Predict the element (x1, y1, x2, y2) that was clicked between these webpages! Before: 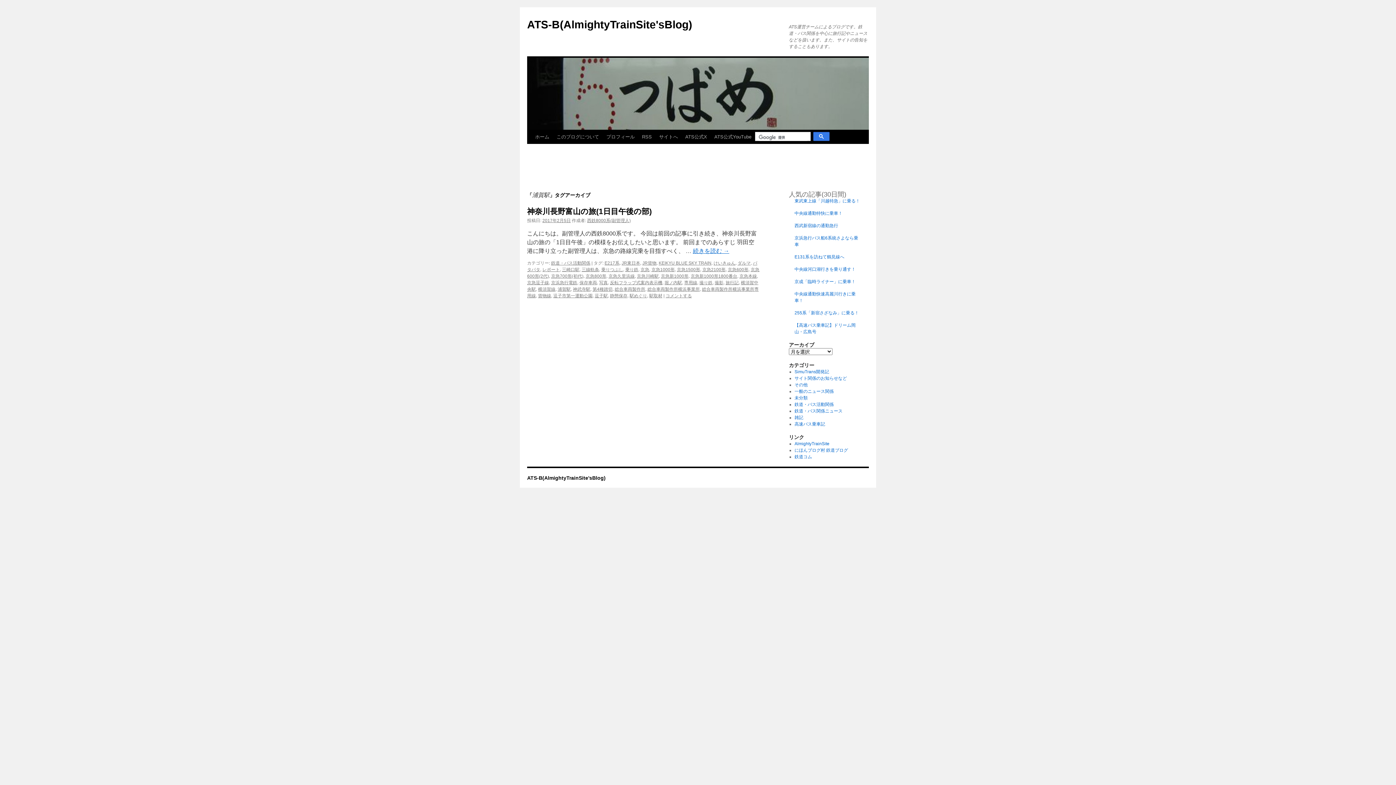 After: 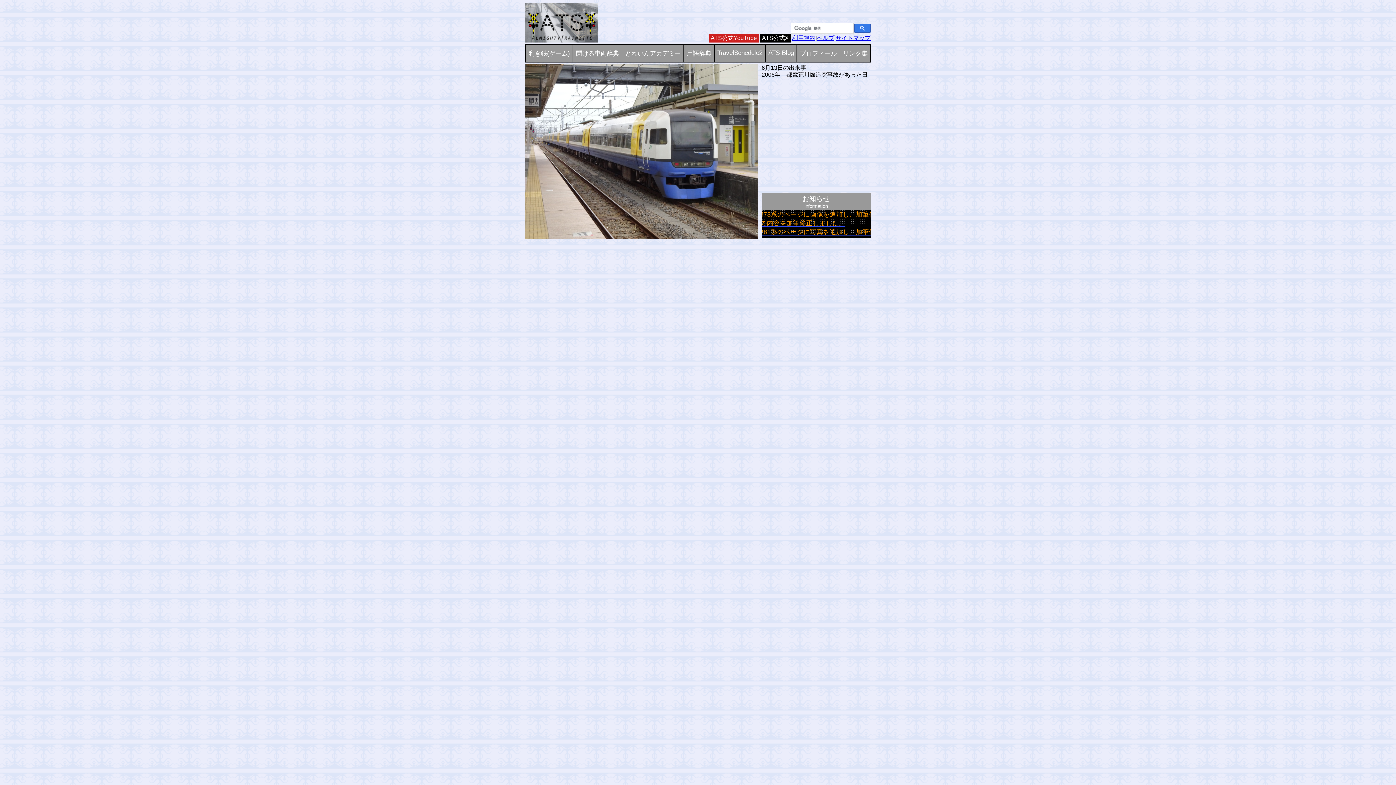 Action: label: サイトへ bbox: (655, 130, 681, 144)